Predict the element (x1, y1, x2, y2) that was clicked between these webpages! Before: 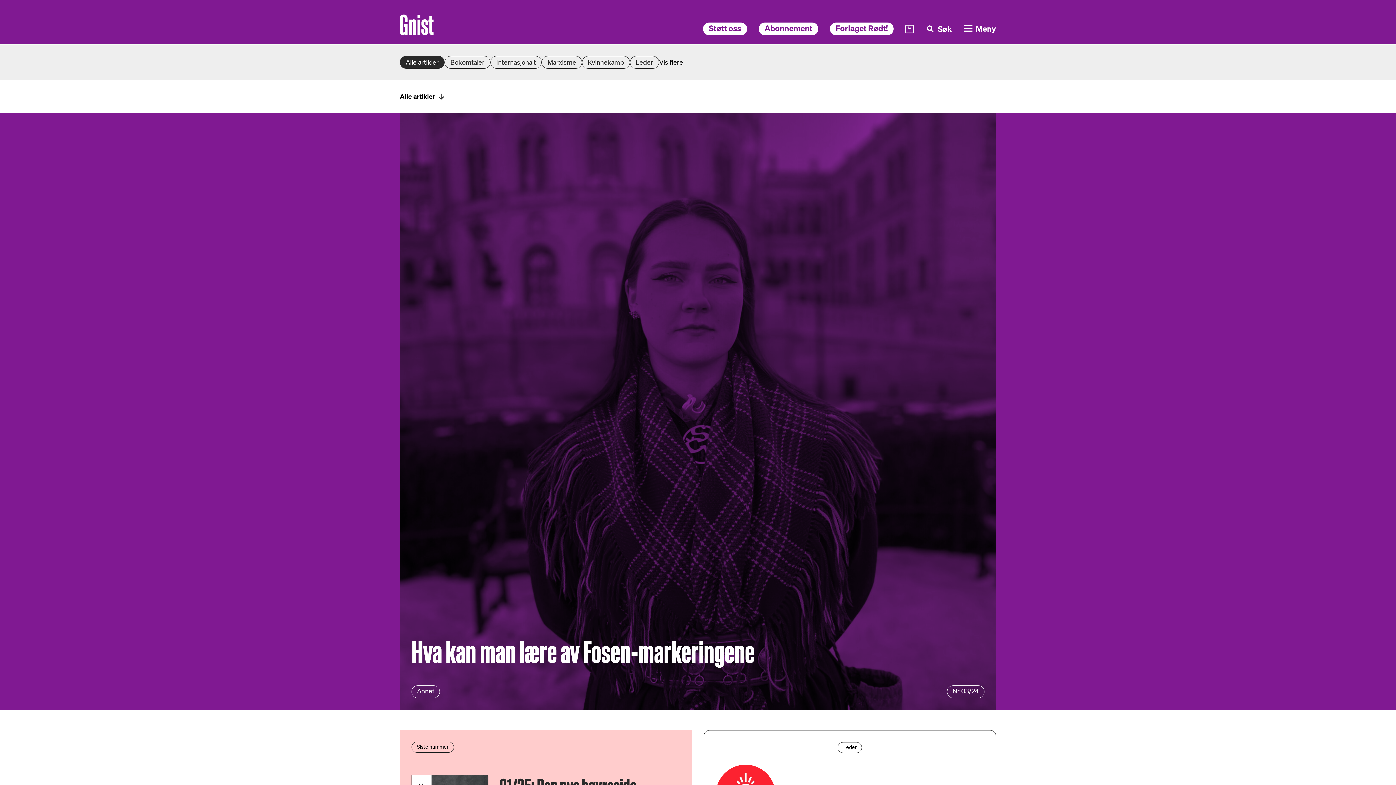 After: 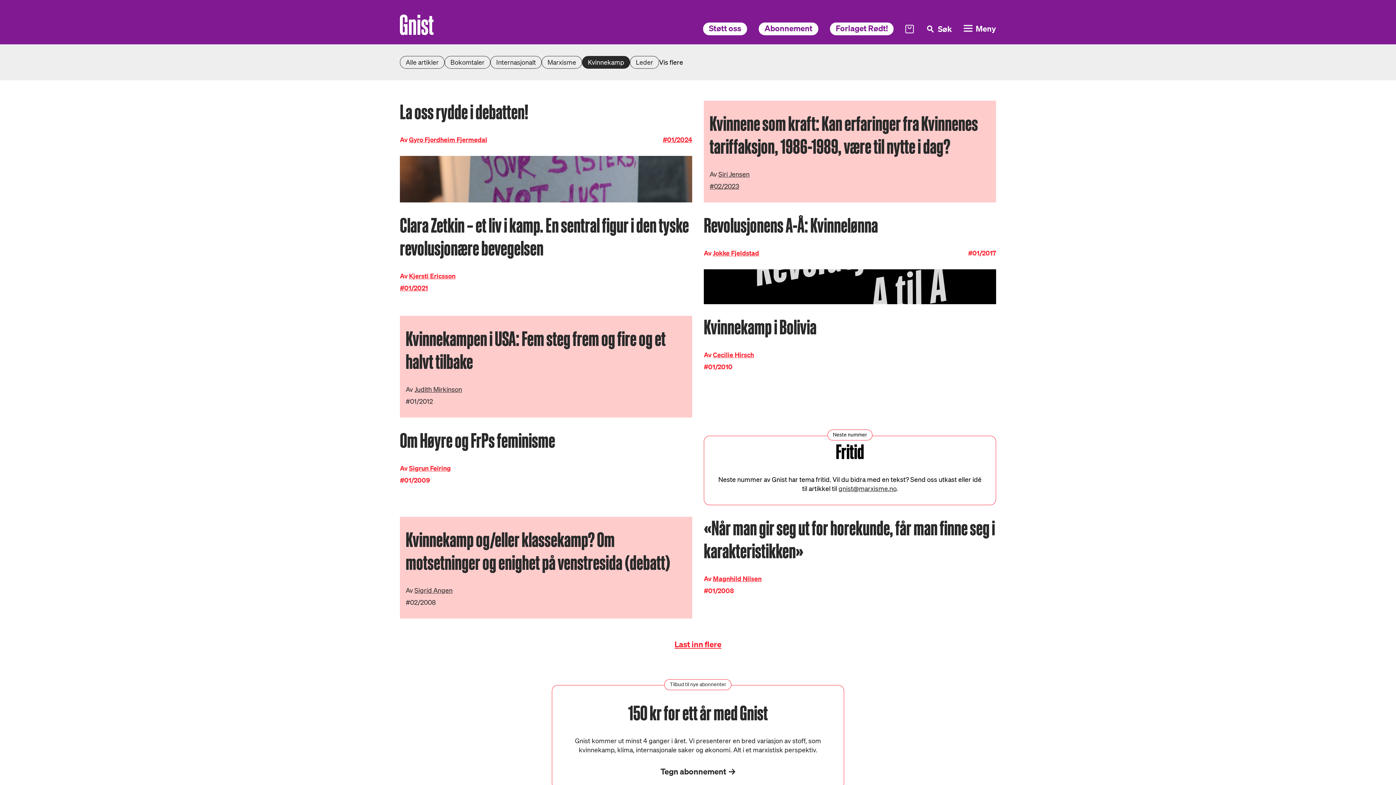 Action: label: Kvinnekamp bbox: (582, 56, 630, 68)